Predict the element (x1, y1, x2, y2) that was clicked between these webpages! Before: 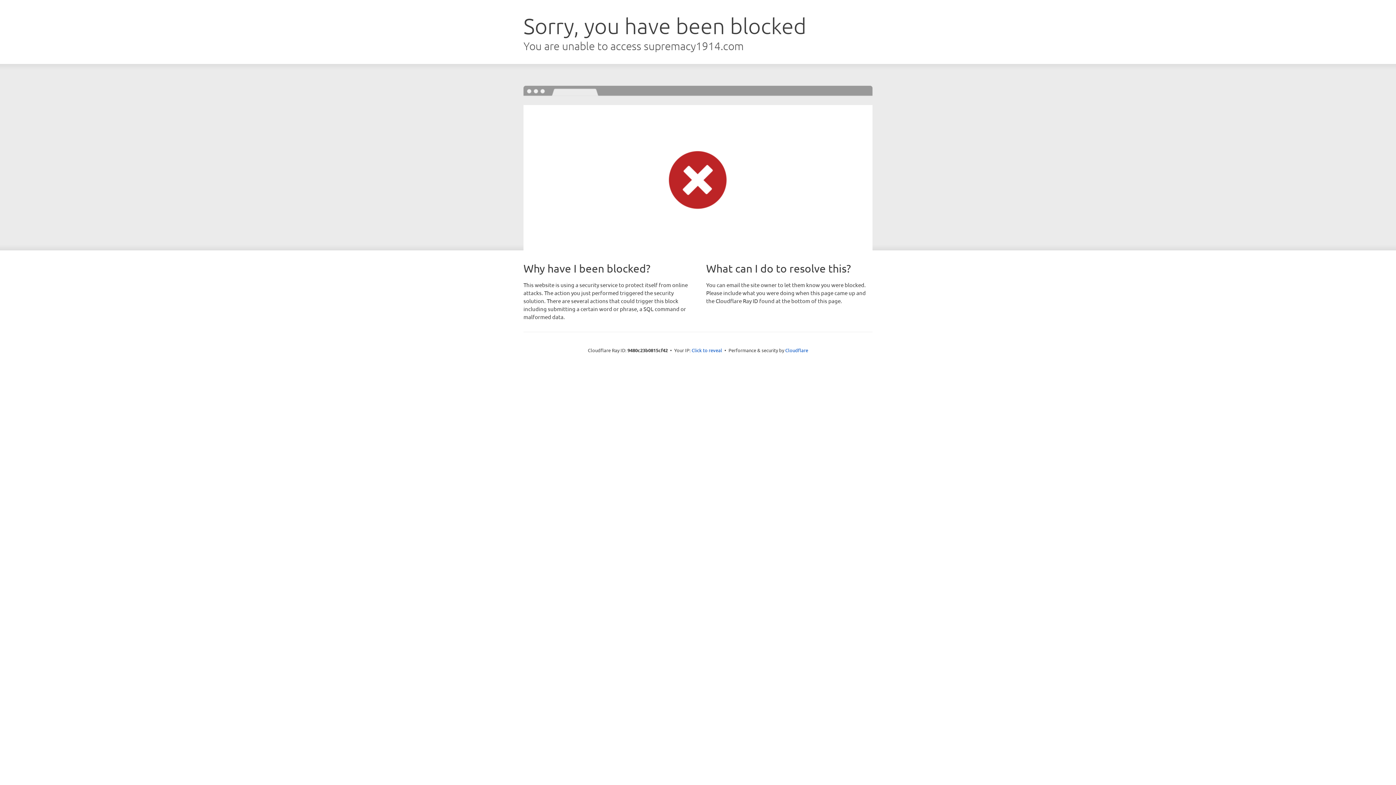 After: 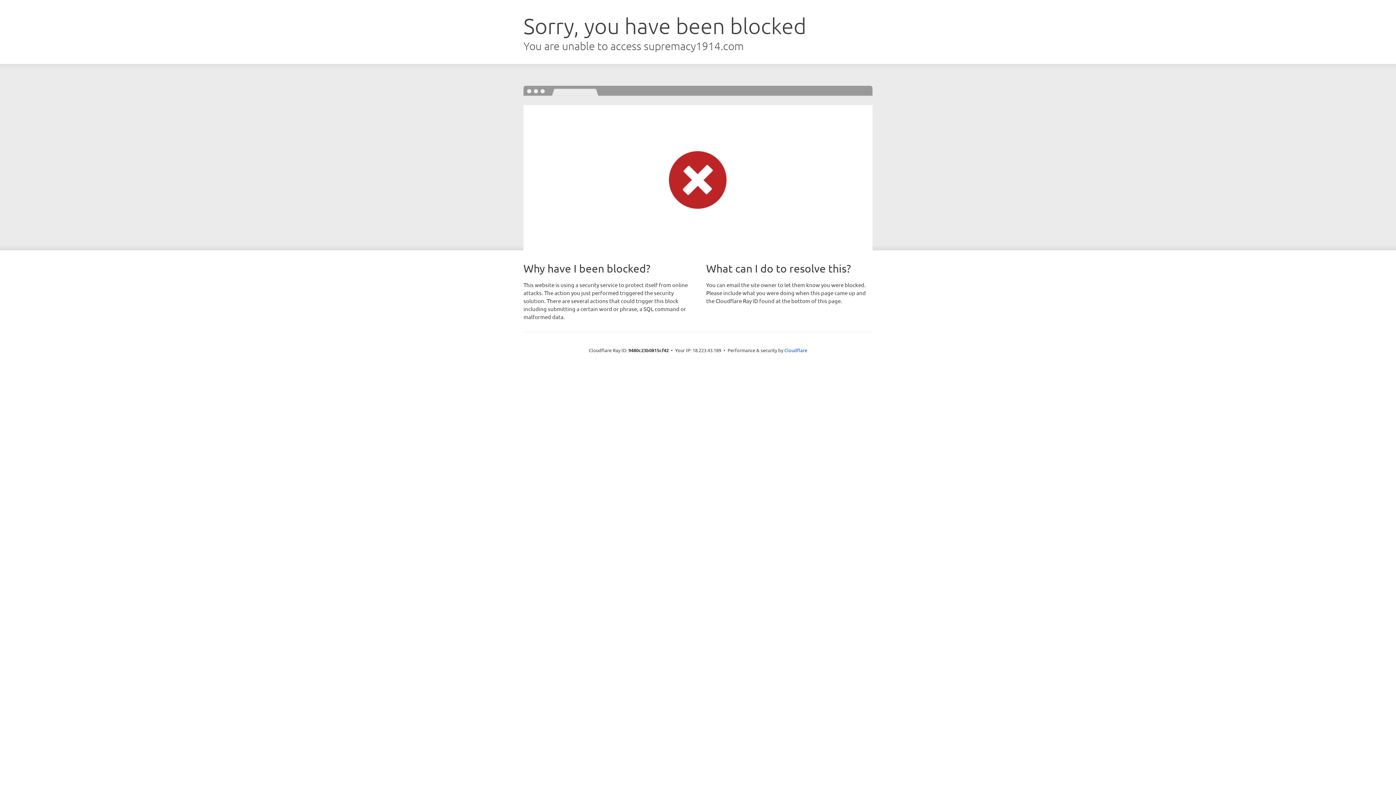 Action: label: Click to reveal bbox: (691, 346, 722, 353)